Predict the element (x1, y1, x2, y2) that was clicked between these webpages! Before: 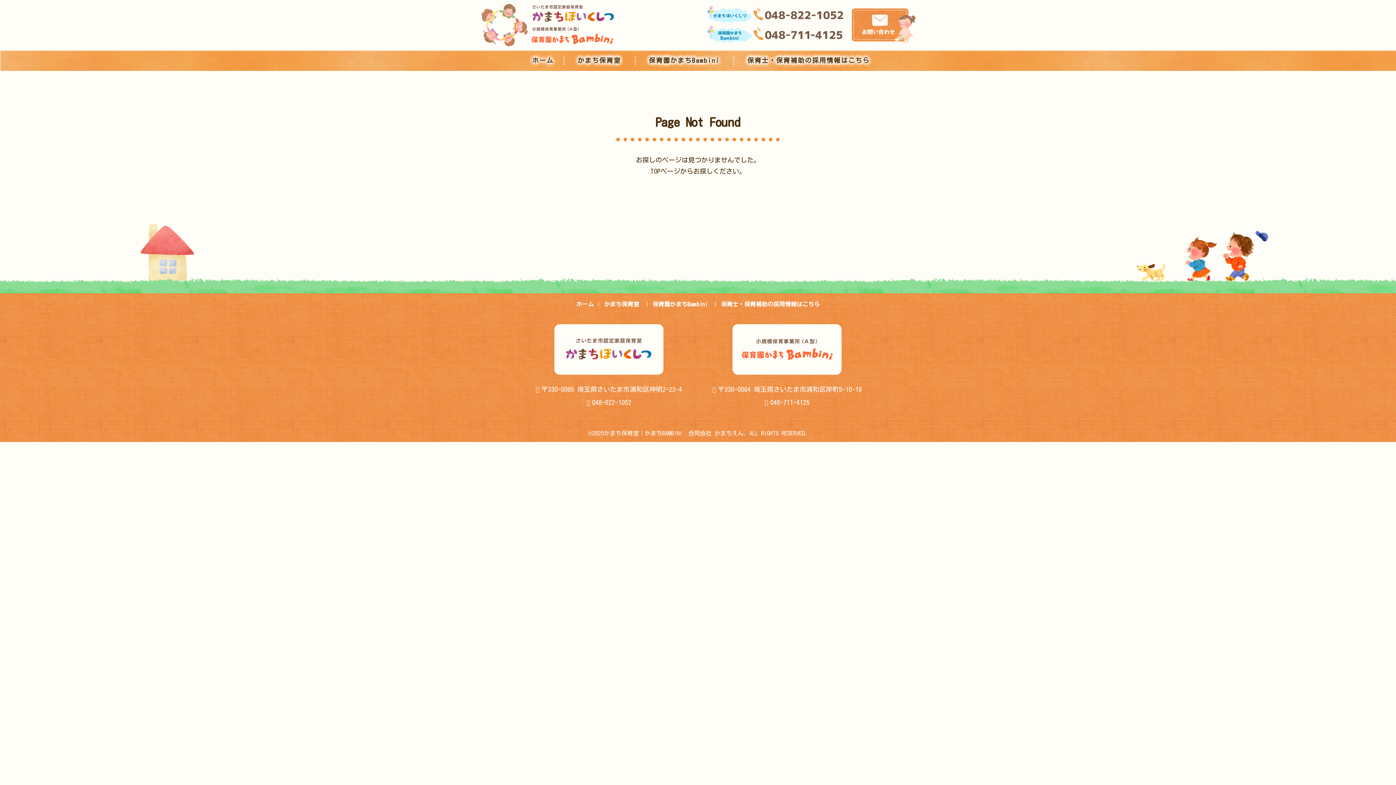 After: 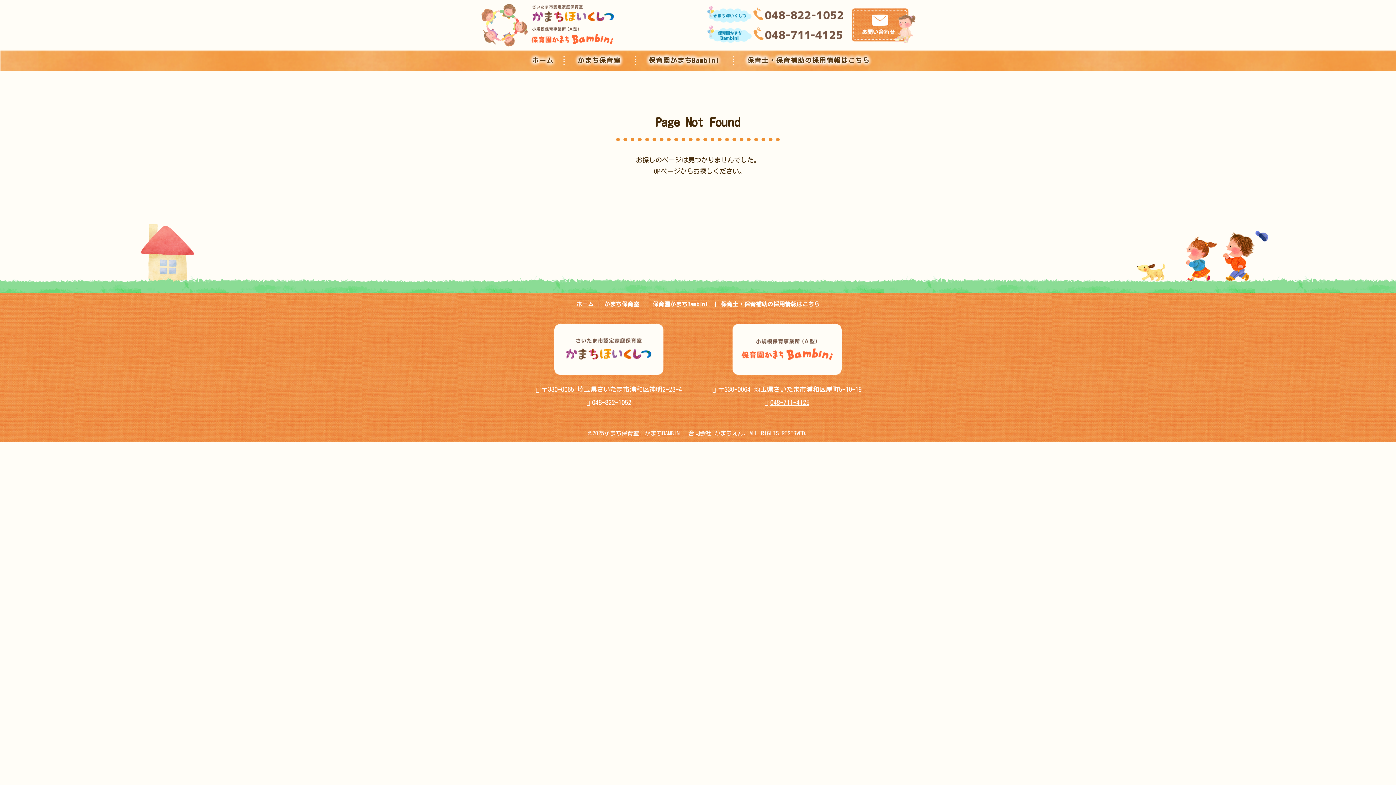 Action: bbox: (770, 399, 809, 405) label: 048-711-4125